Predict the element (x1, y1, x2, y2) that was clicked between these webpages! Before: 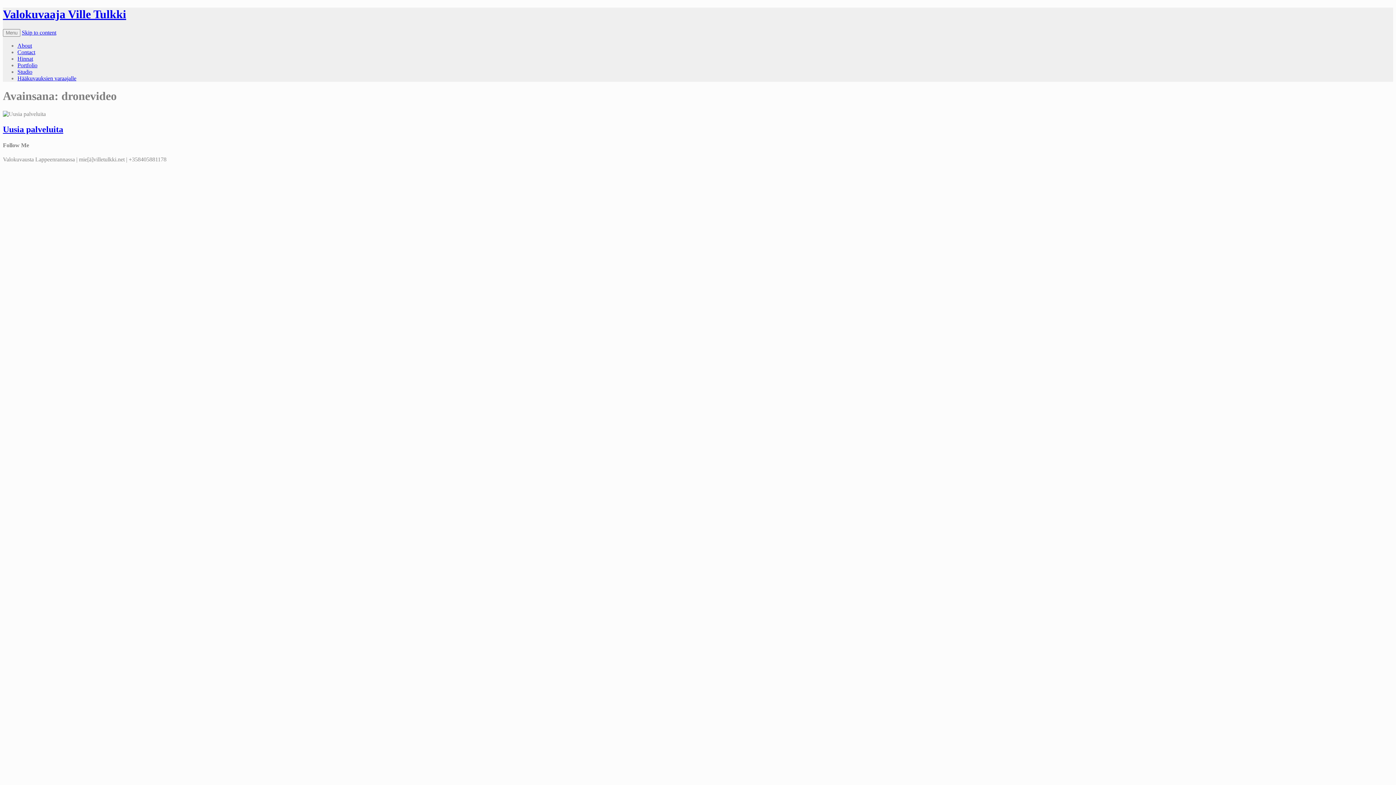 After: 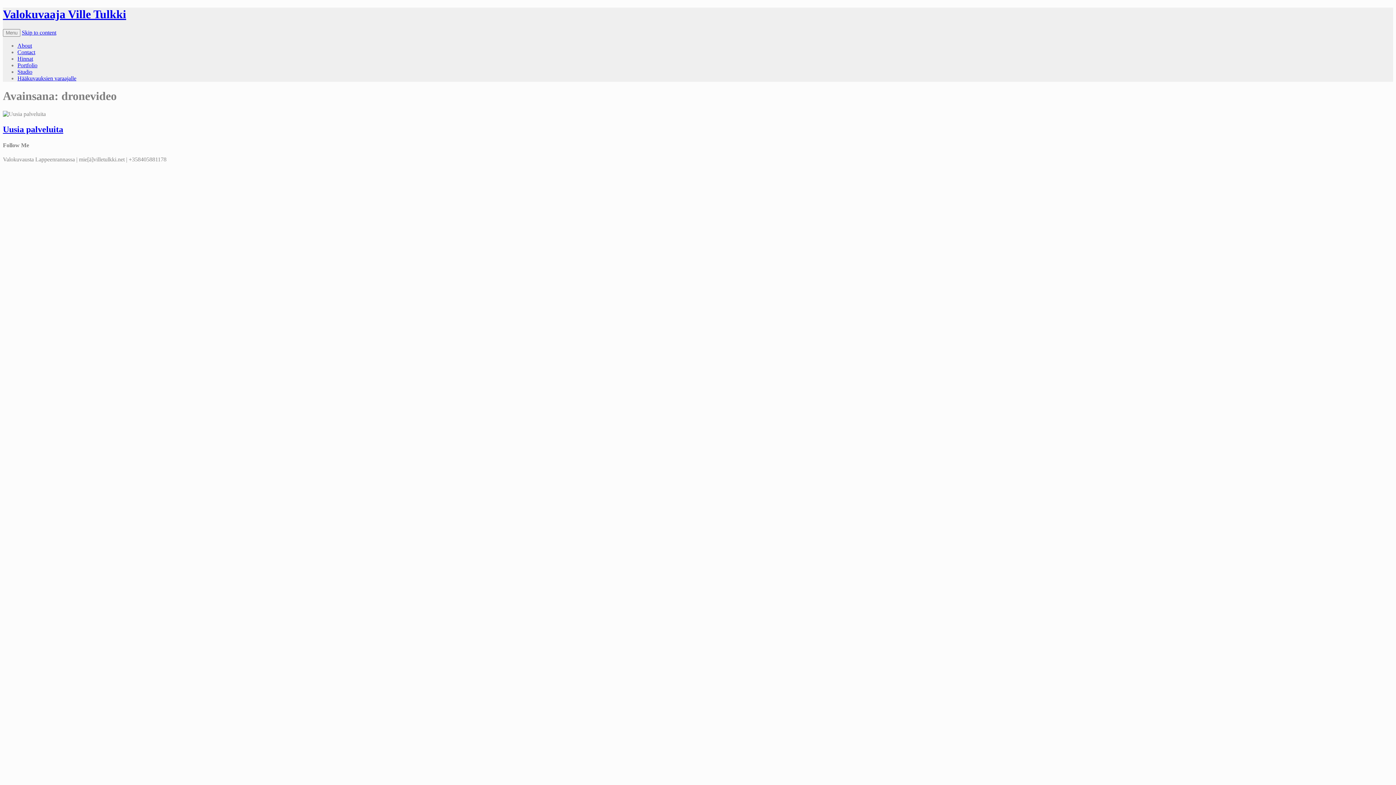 Action: bbox: (21, 29, 56, 35) label: Skip to content